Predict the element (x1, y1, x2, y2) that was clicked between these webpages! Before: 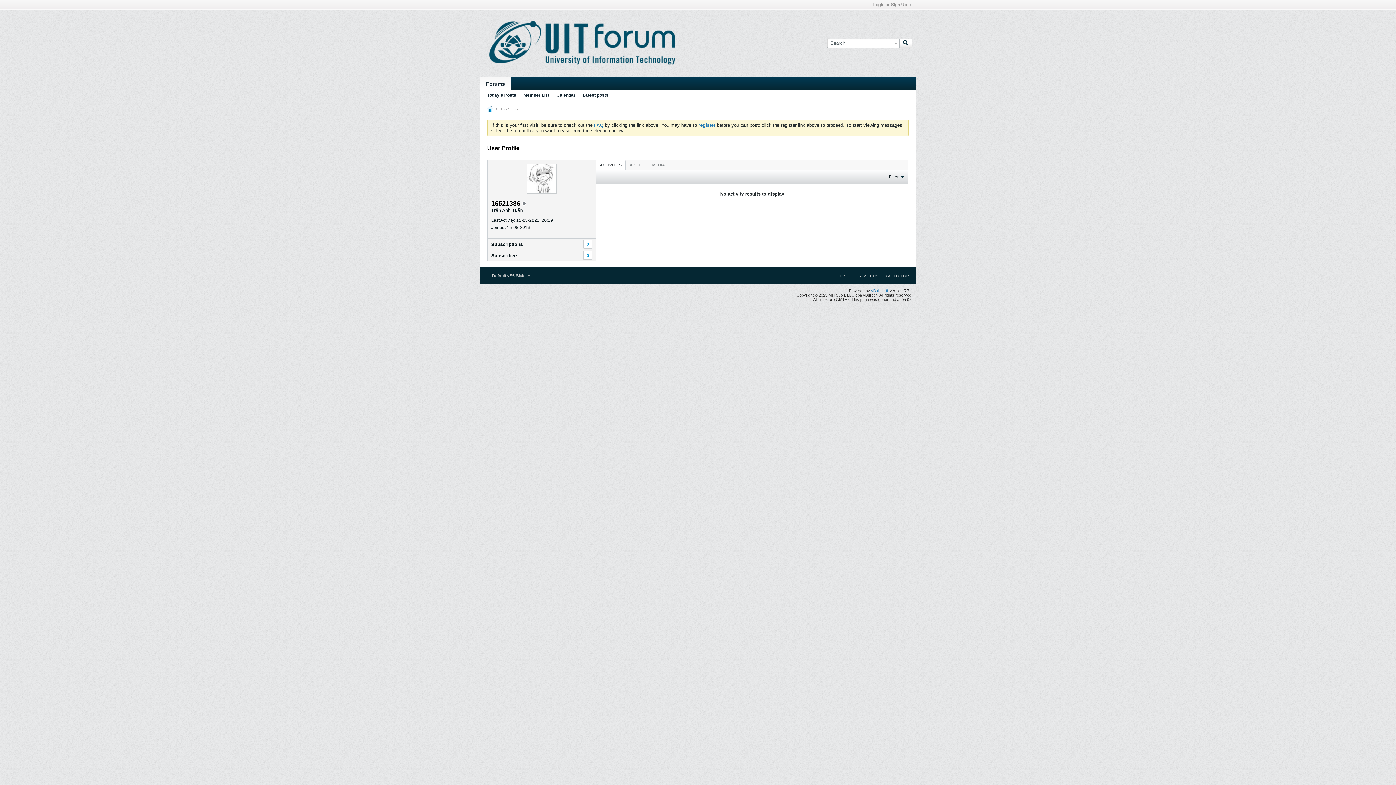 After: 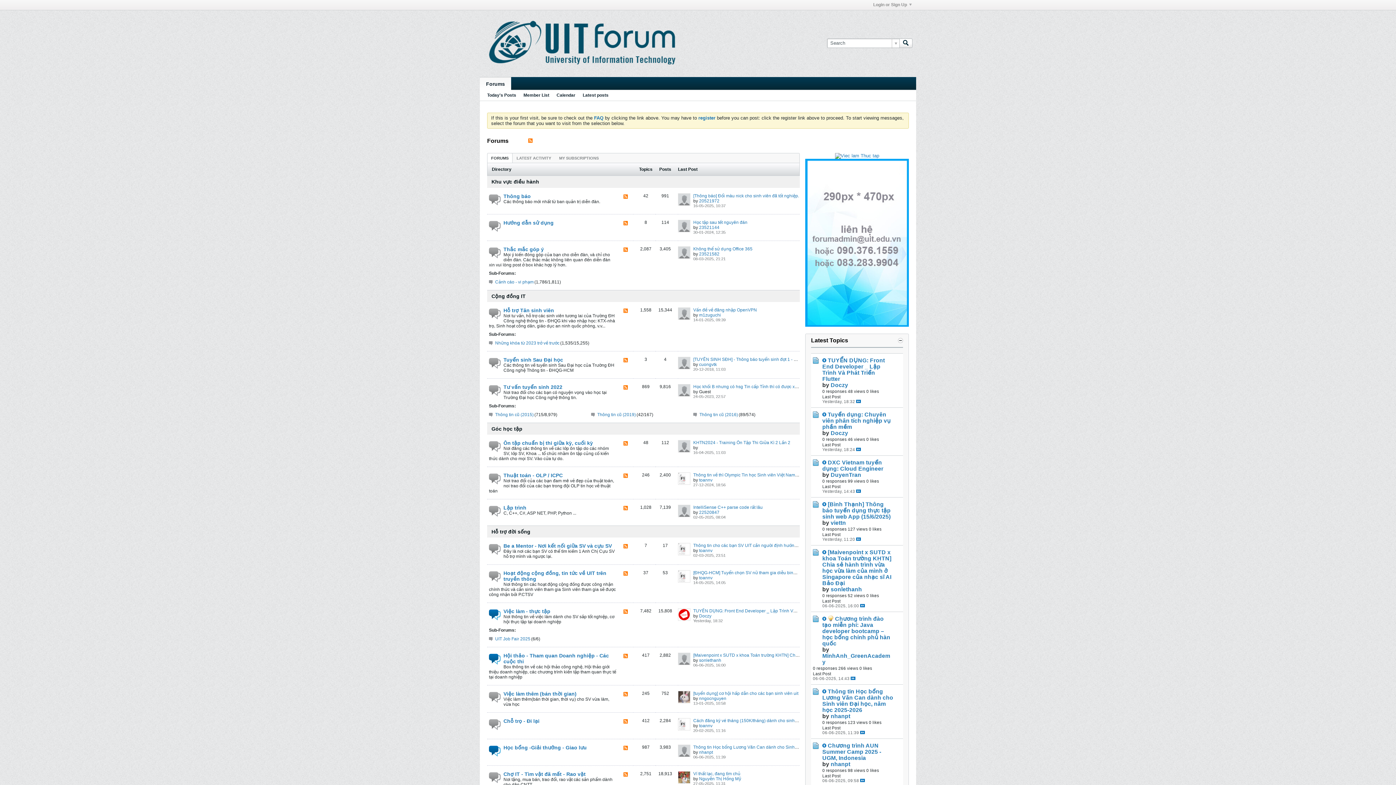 Action: bbox: (487, 106, 493, 112)